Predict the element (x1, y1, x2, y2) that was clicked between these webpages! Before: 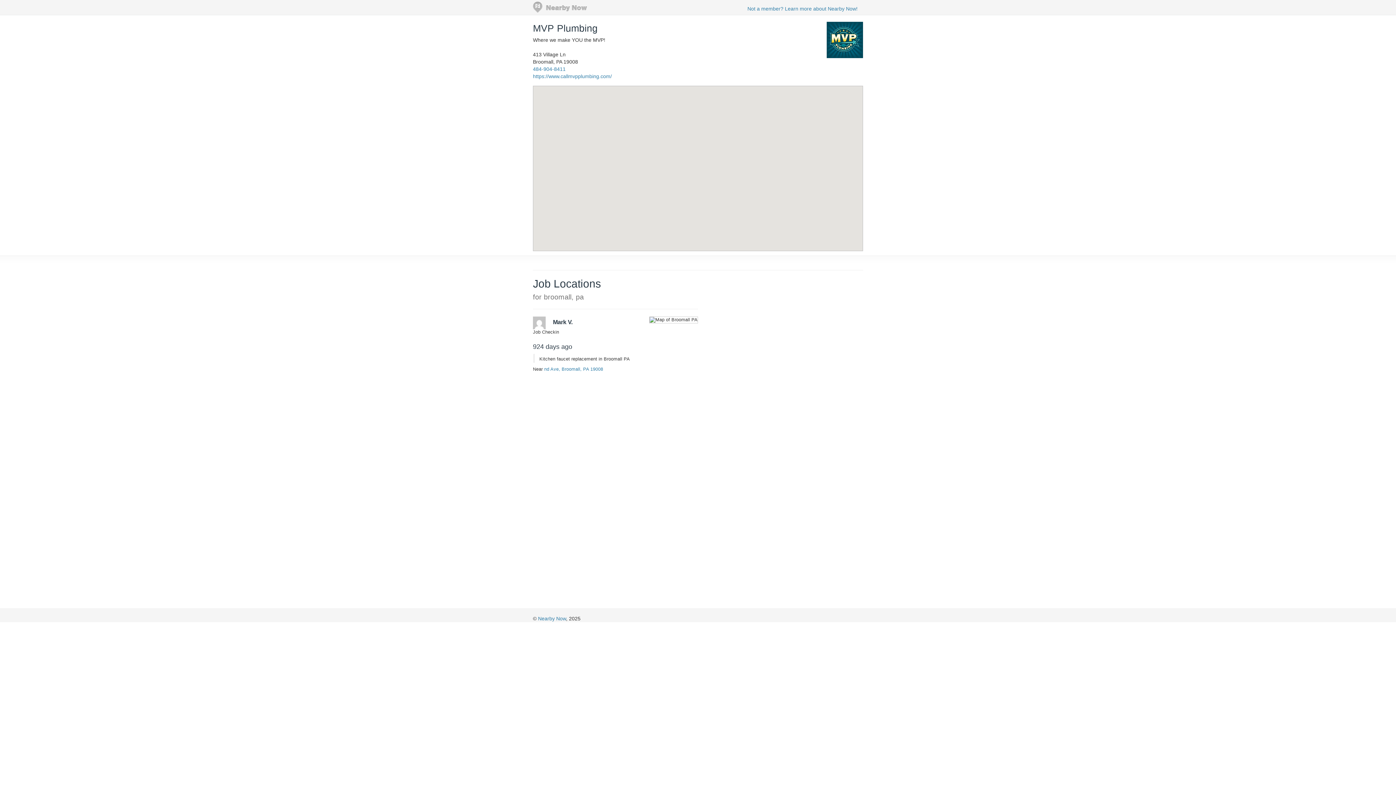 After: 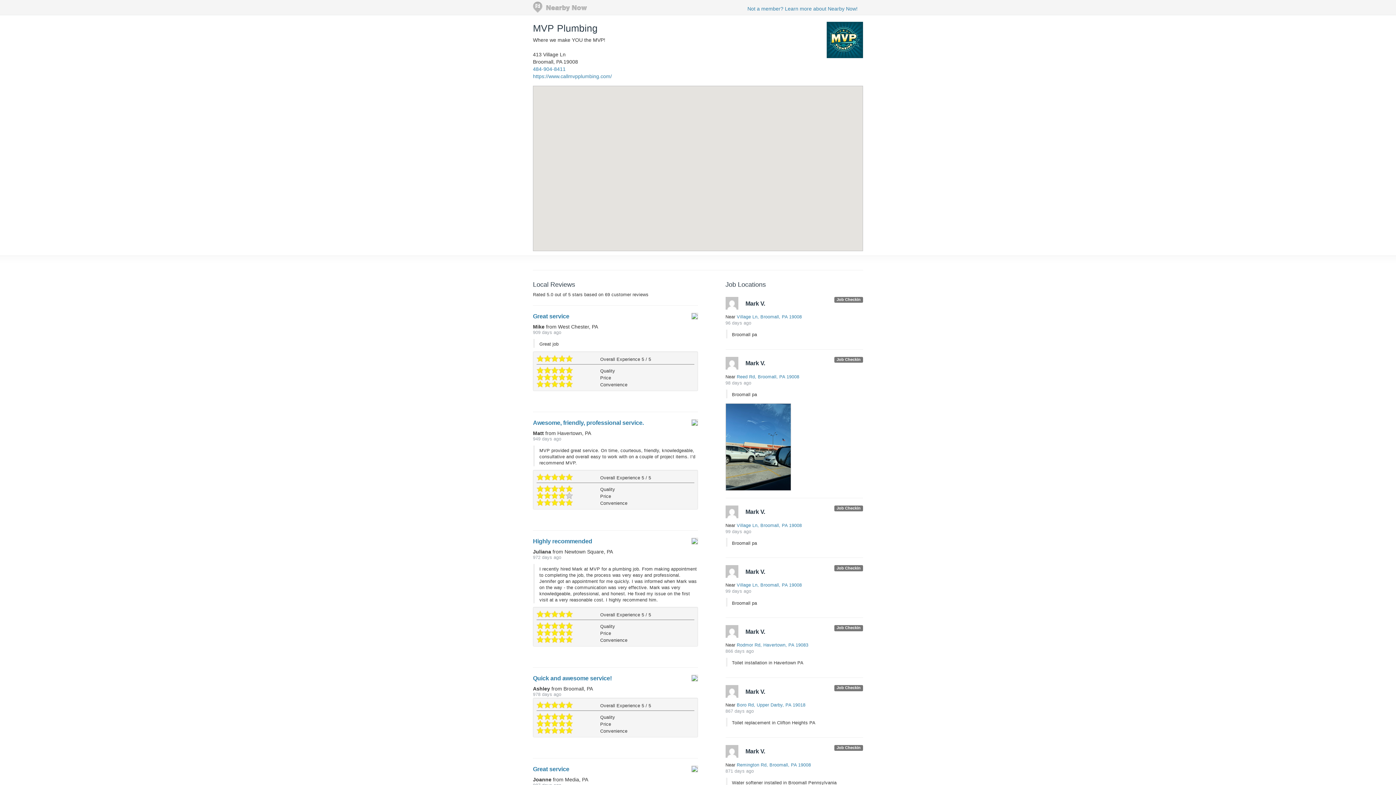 Action: label: MVP Plumbing bbox: (533, 22, 597, 33)